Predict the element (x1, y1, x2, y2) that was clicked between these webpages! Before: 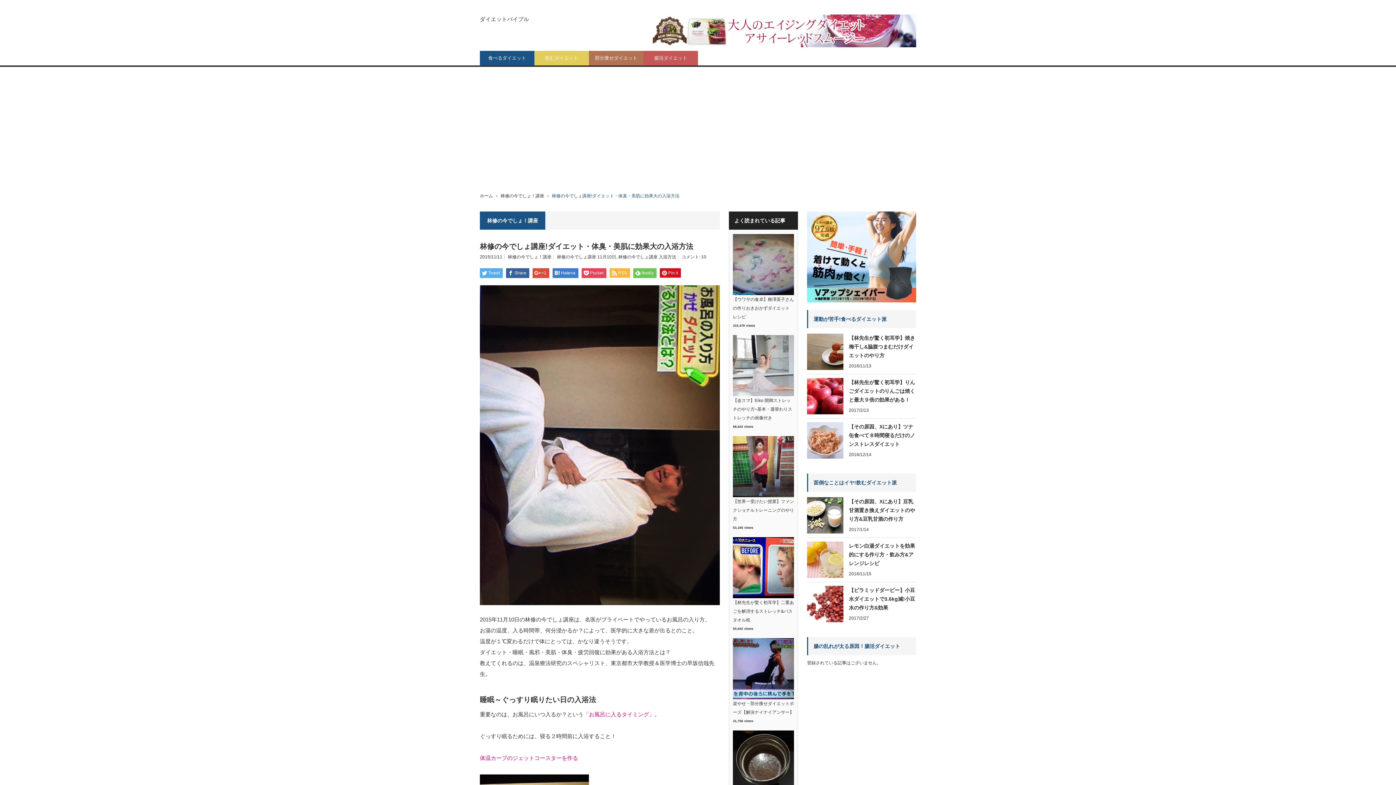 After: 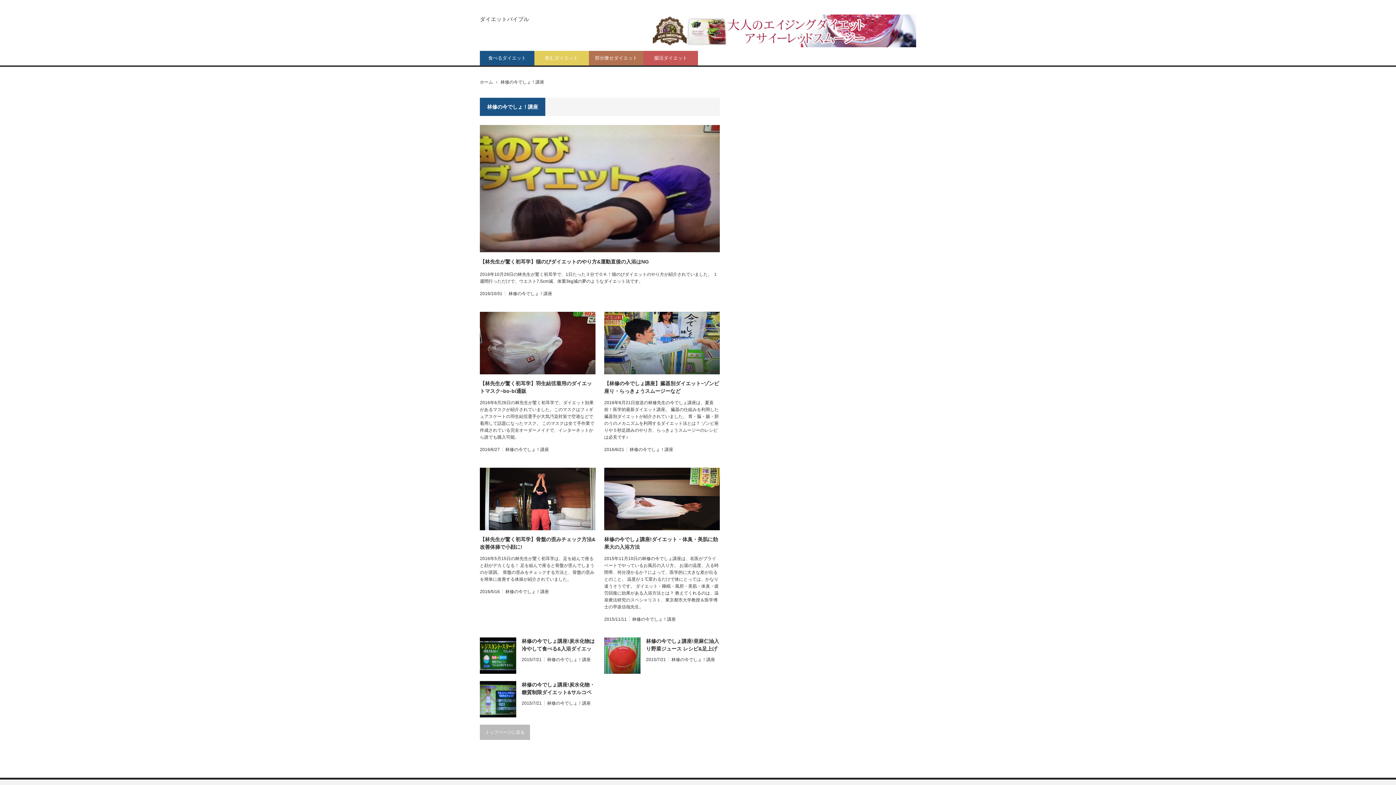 Action: bbox: (500, 193, 544, 198) label: 林修の今でしょ！講座